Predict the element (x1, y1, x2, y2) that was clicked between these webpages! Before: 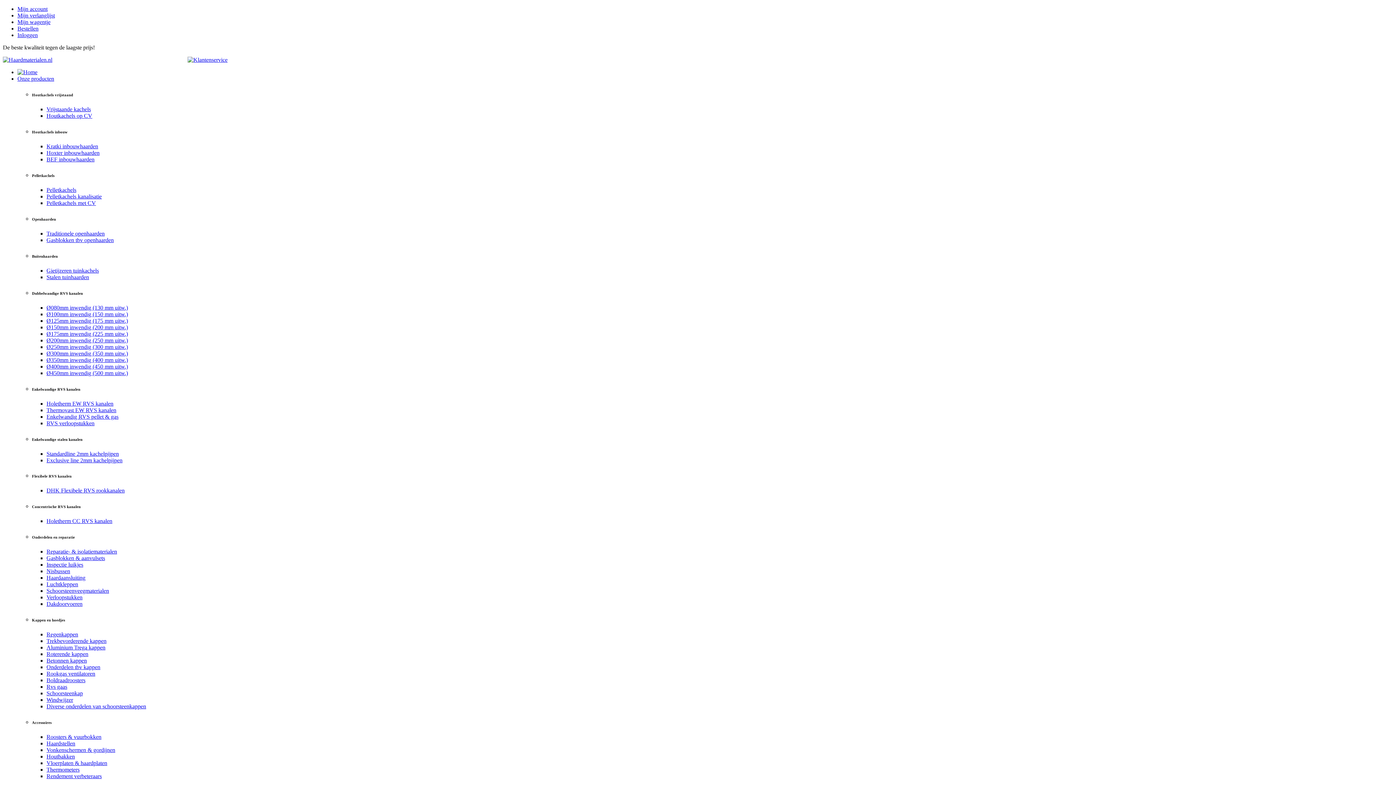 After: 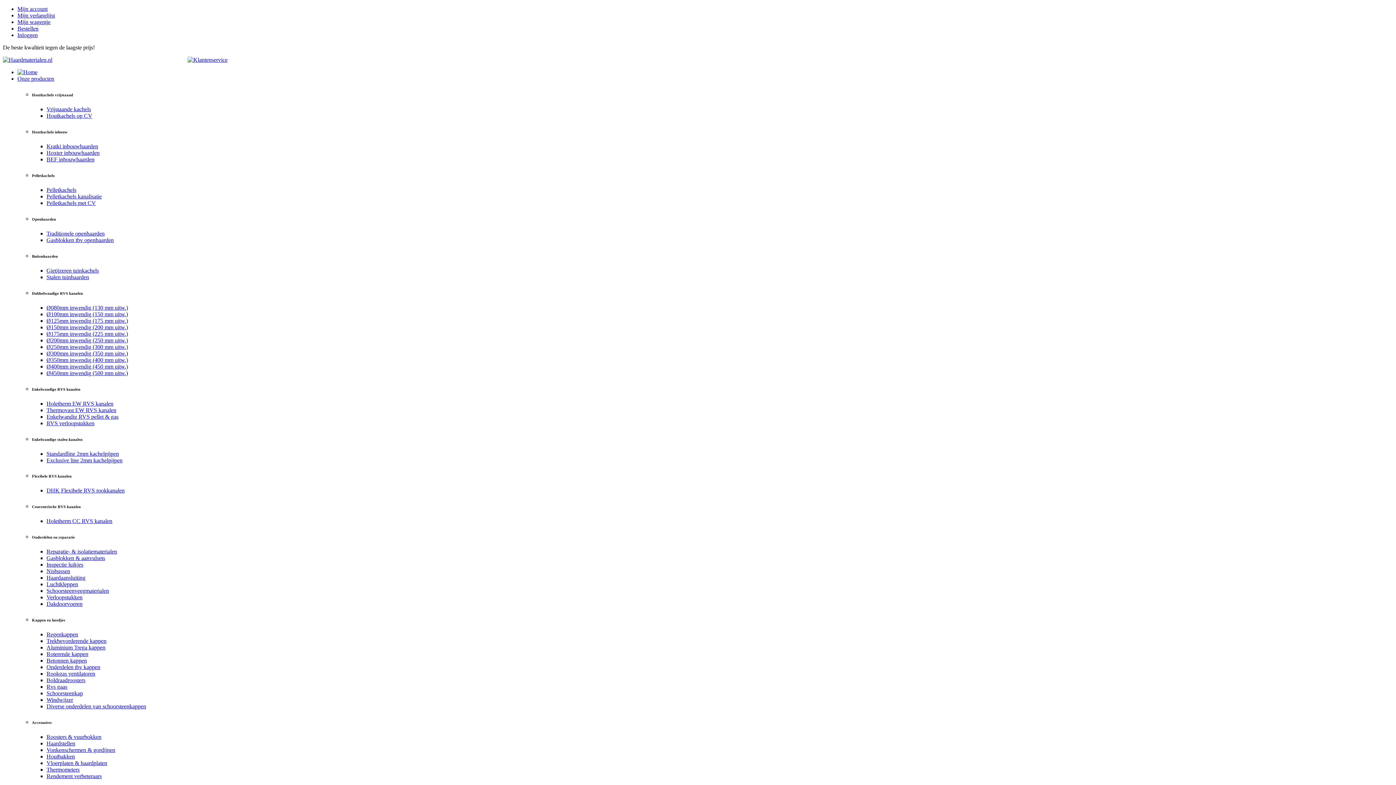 Action: bbox: (46, 581, 78, 587) label: Luchtkleppen